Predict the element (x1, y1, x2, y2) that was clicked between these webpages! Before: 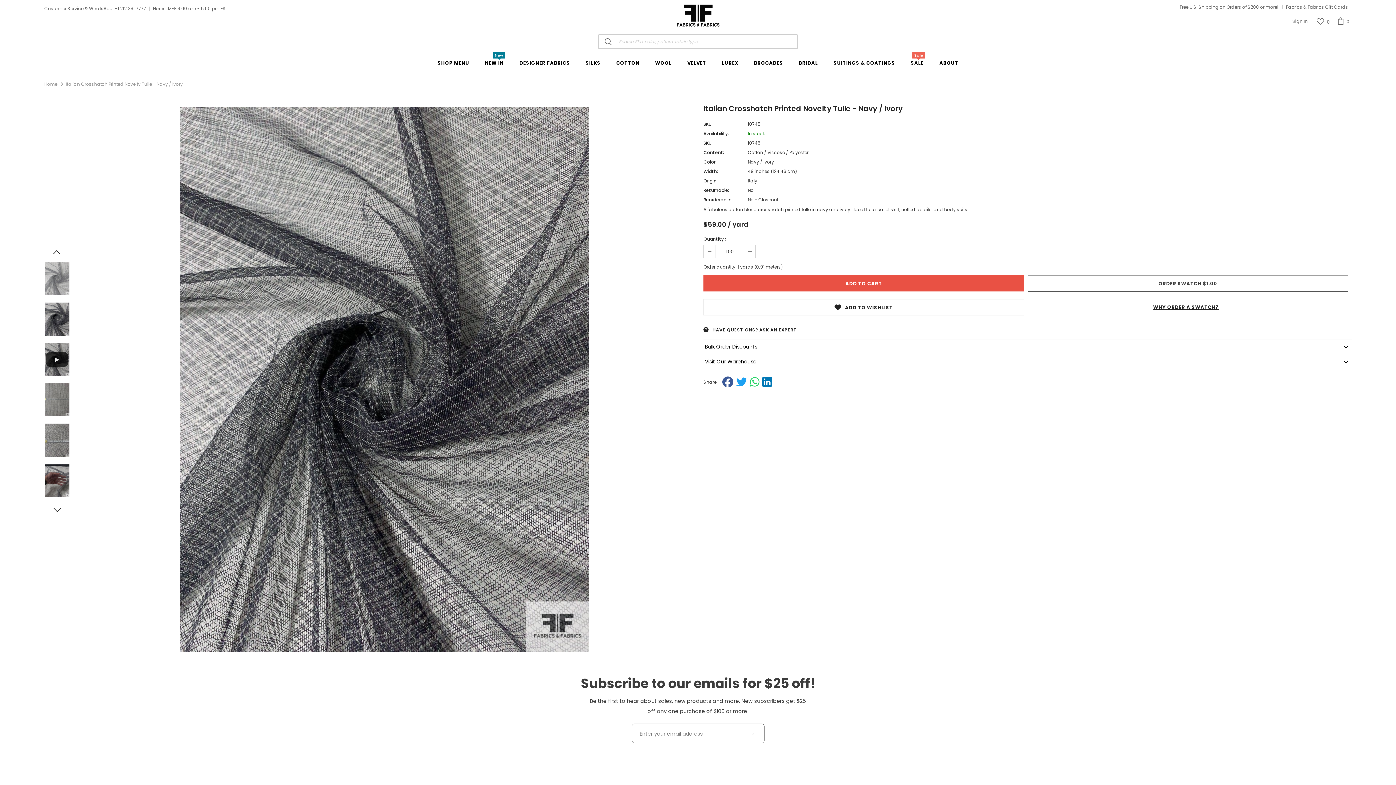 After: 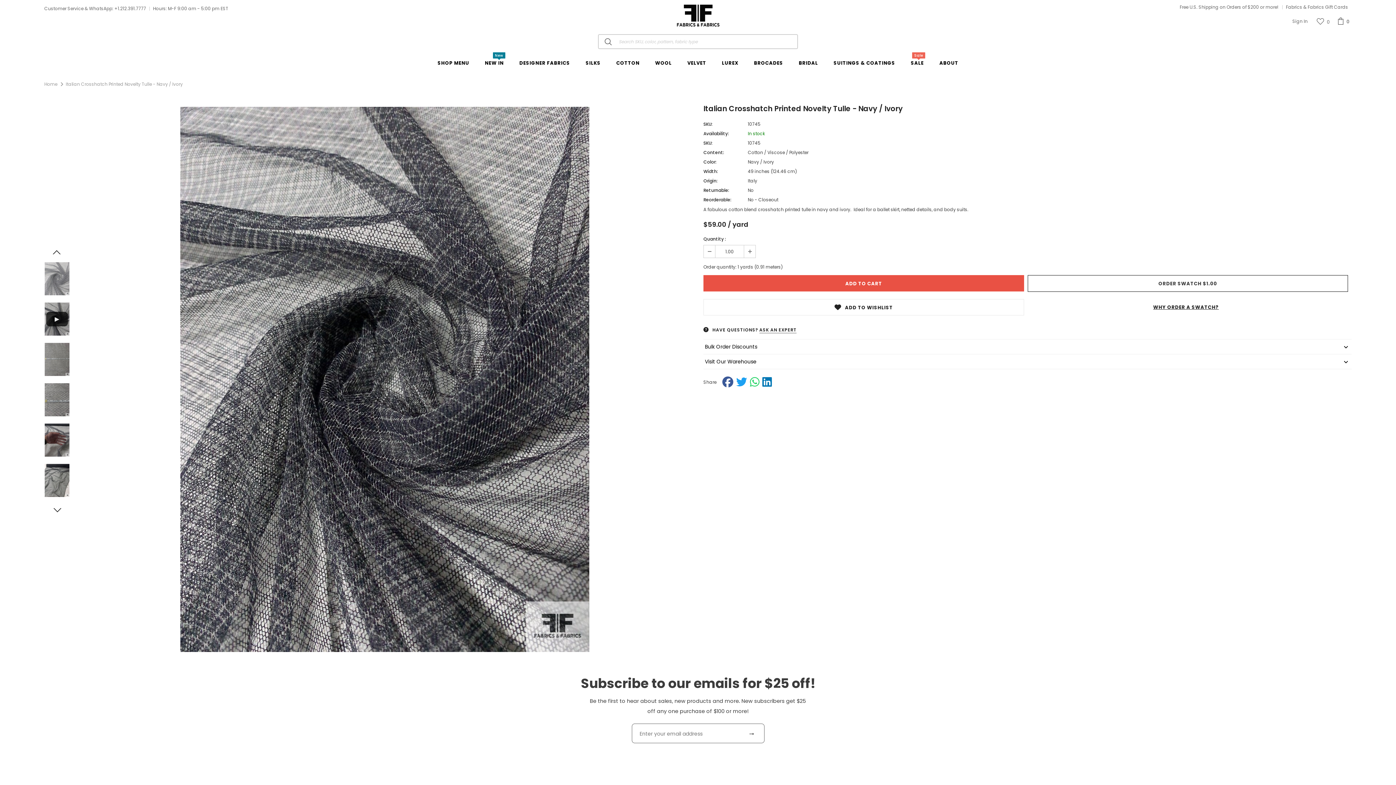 Action: bbox: (50, 504, 63, 517)